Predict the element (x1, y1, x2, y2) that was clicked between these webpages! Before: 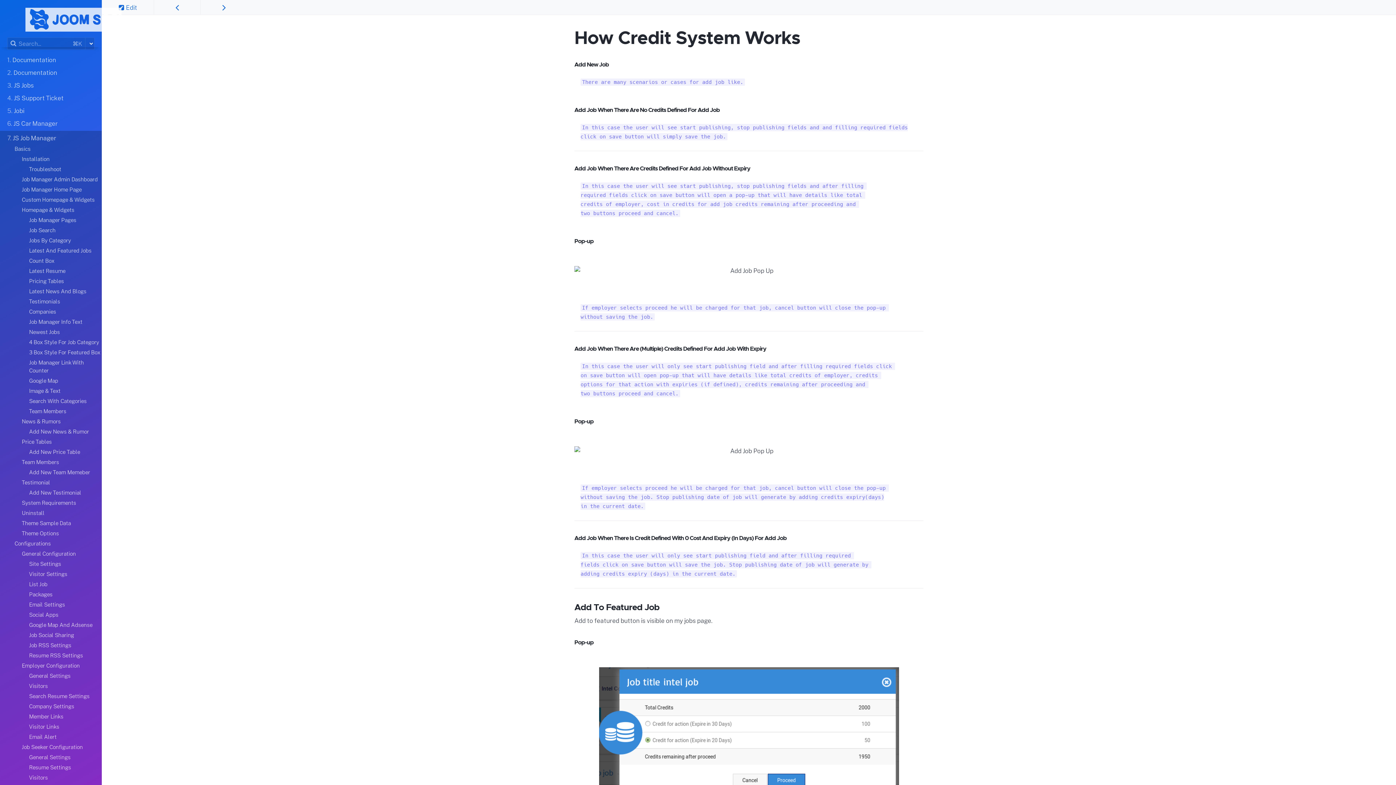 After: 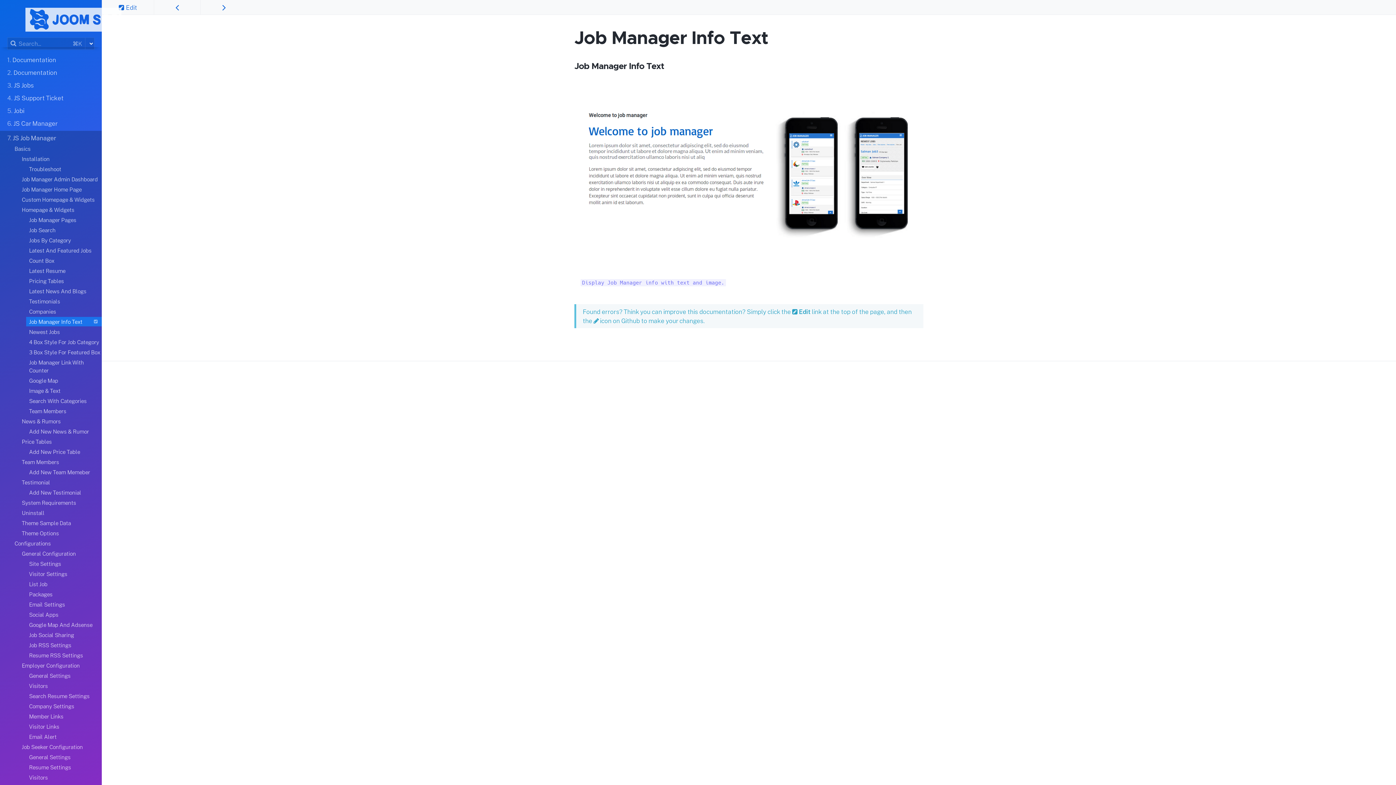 Action: bbox: (29, 317, 101, 326) label: Job Manager Info Text